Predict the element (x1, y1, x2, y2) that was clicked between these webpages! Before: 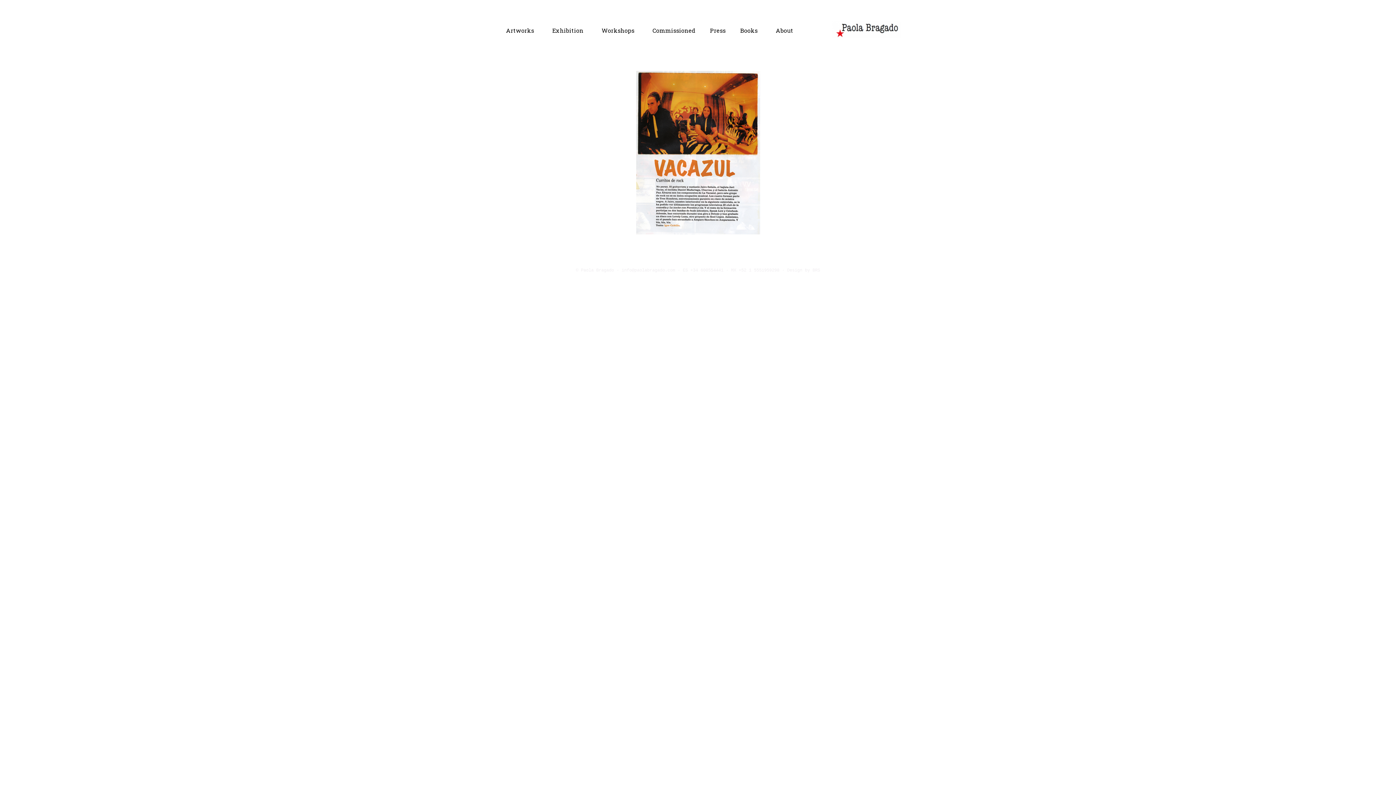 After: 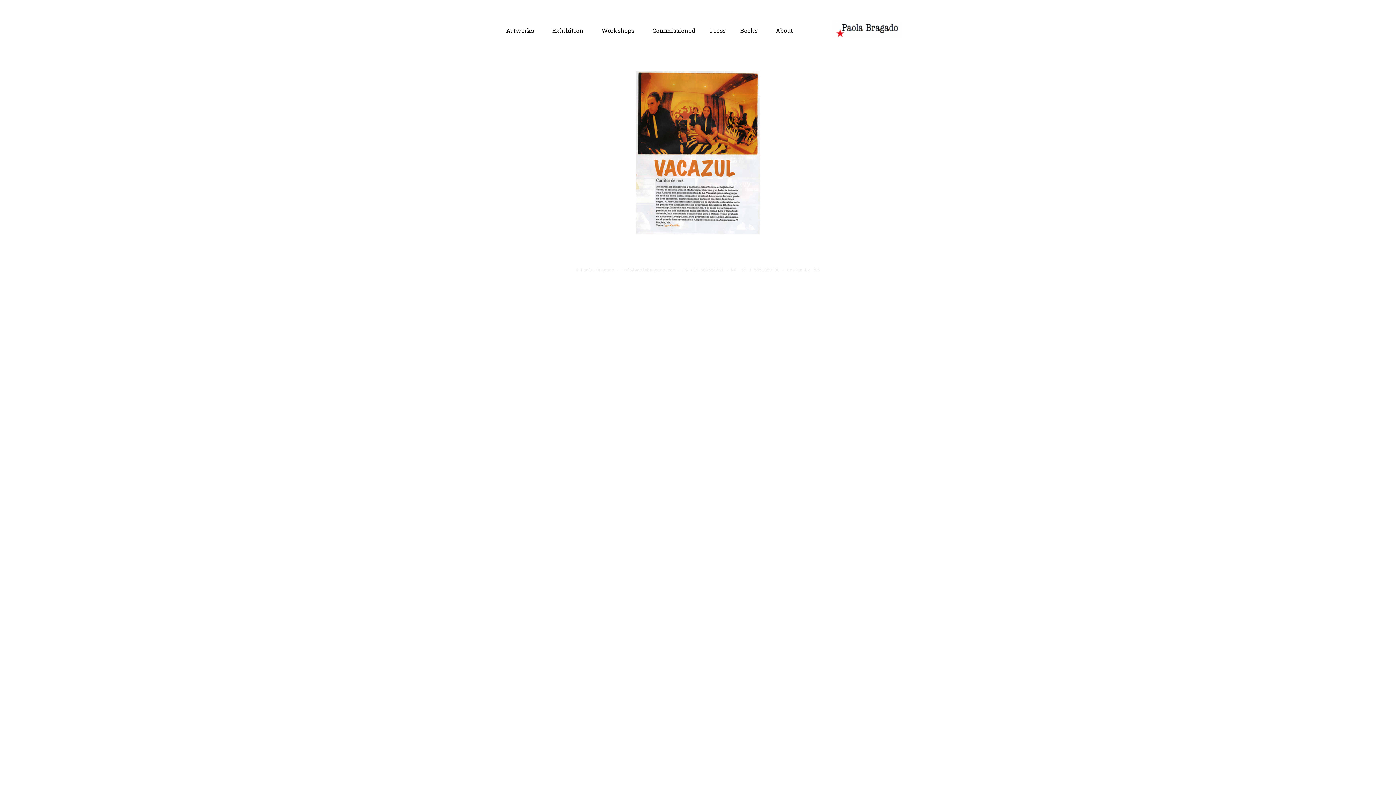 Action: bbox: (621, 267, 675, 272) label: info@paolabragado.com